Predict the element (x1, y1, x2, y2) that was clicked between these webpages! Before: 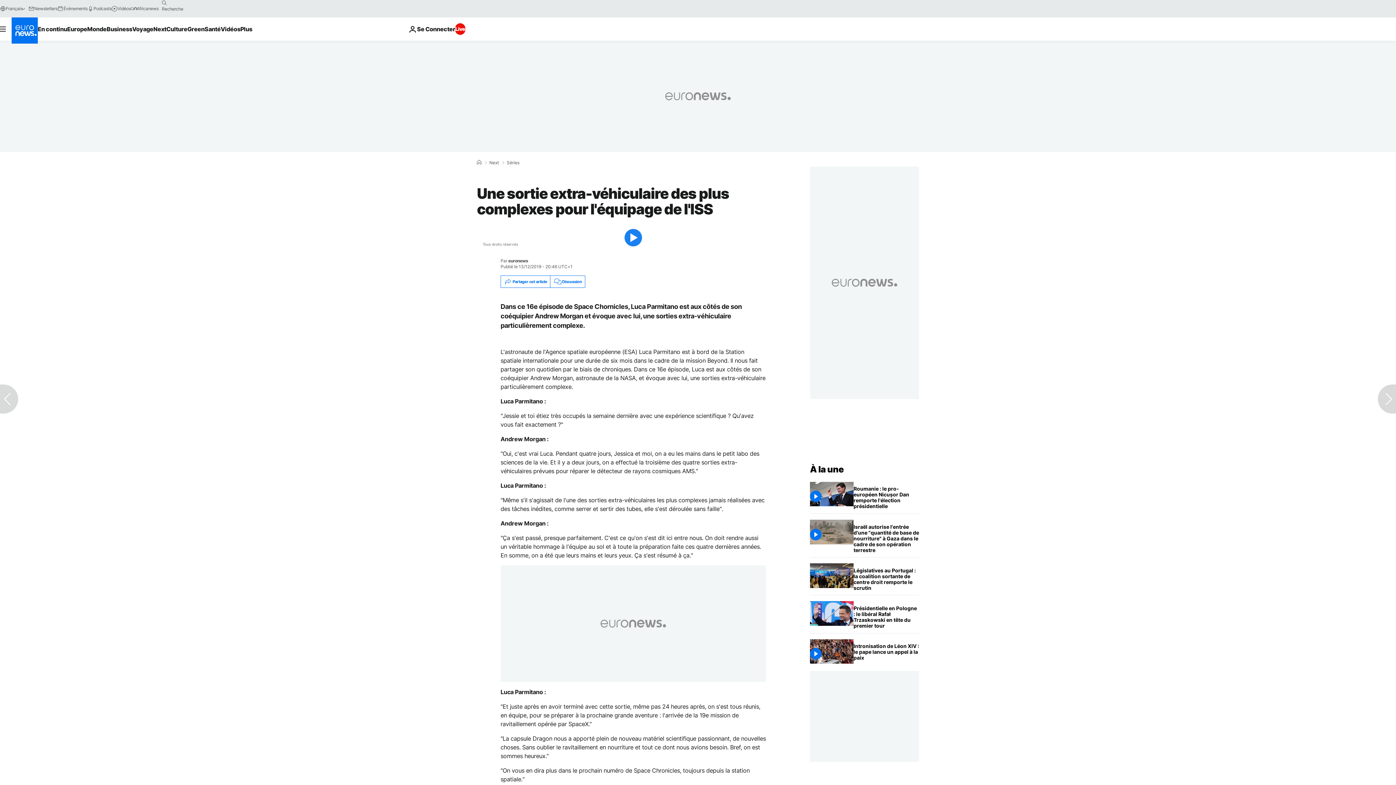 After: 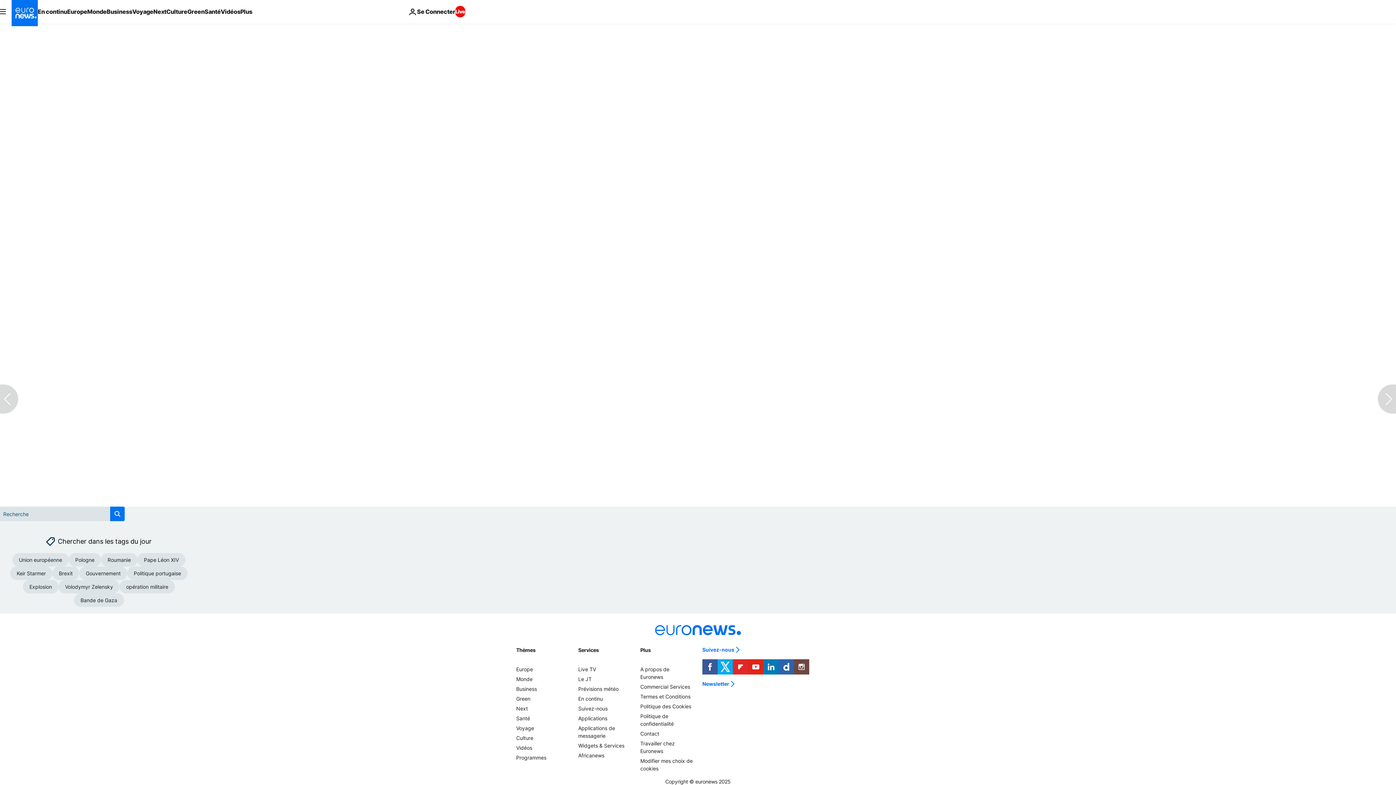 Action: bbox: (550, 276, 585, 287) label: Discussion